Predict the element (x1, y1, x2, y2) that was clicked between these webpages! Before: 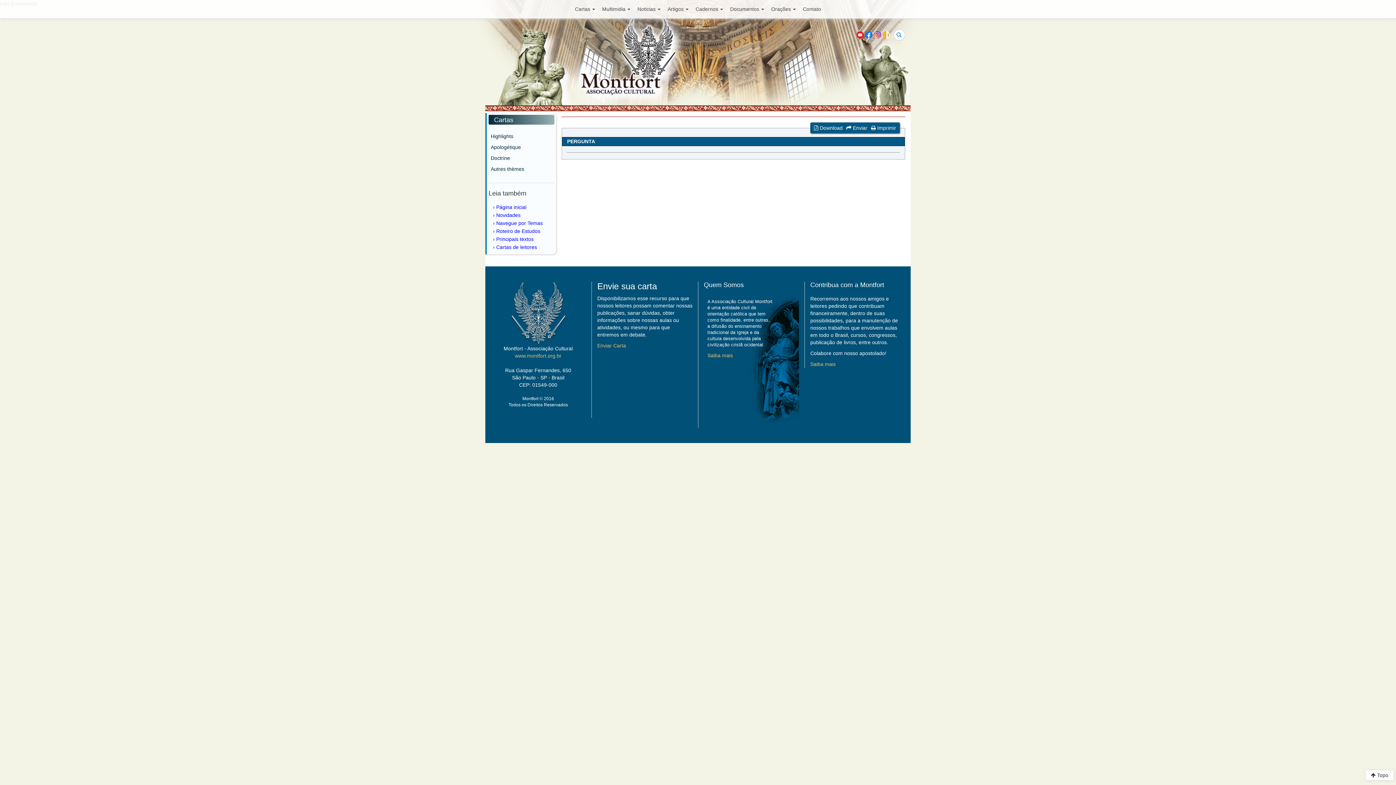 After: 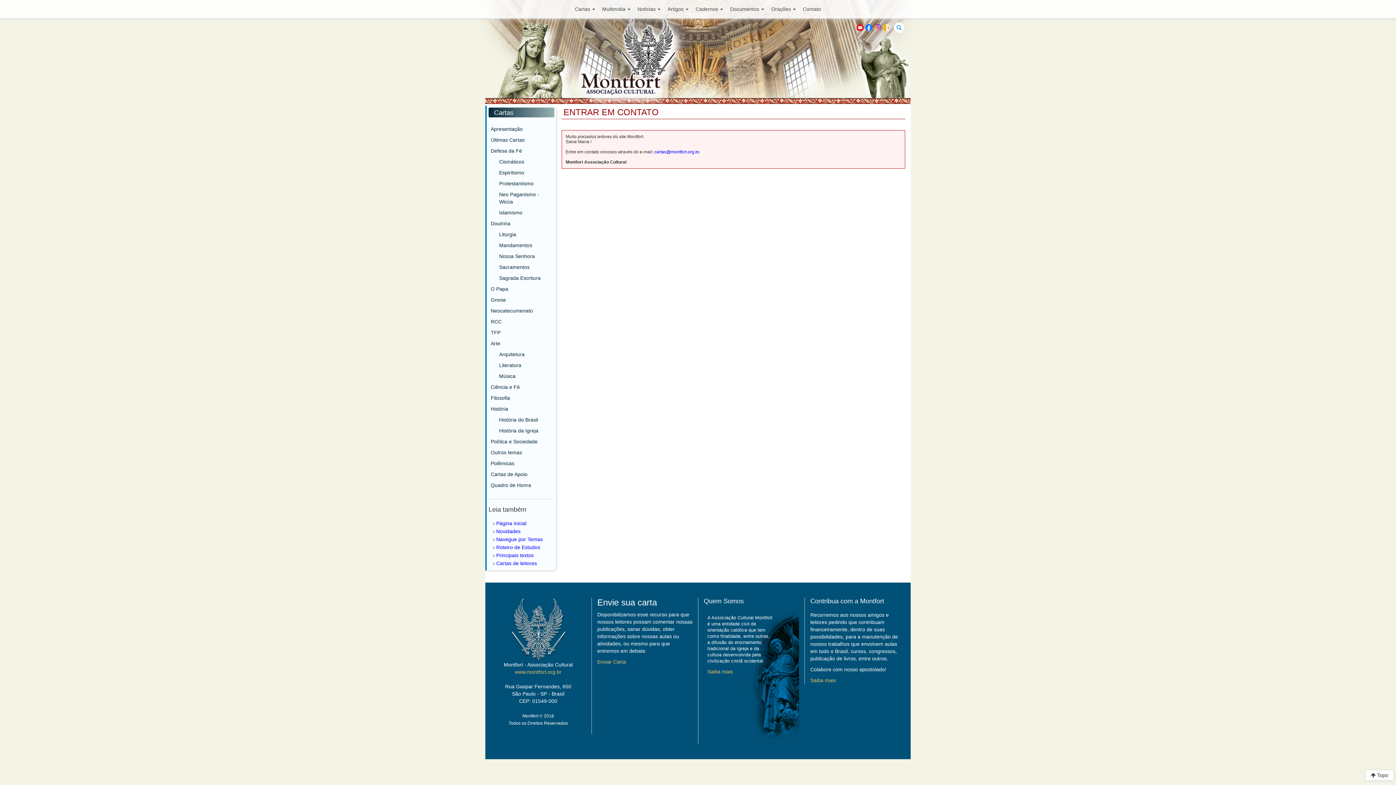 Action: label: Enviar Carta bbox: (597, 342, 626, 348)